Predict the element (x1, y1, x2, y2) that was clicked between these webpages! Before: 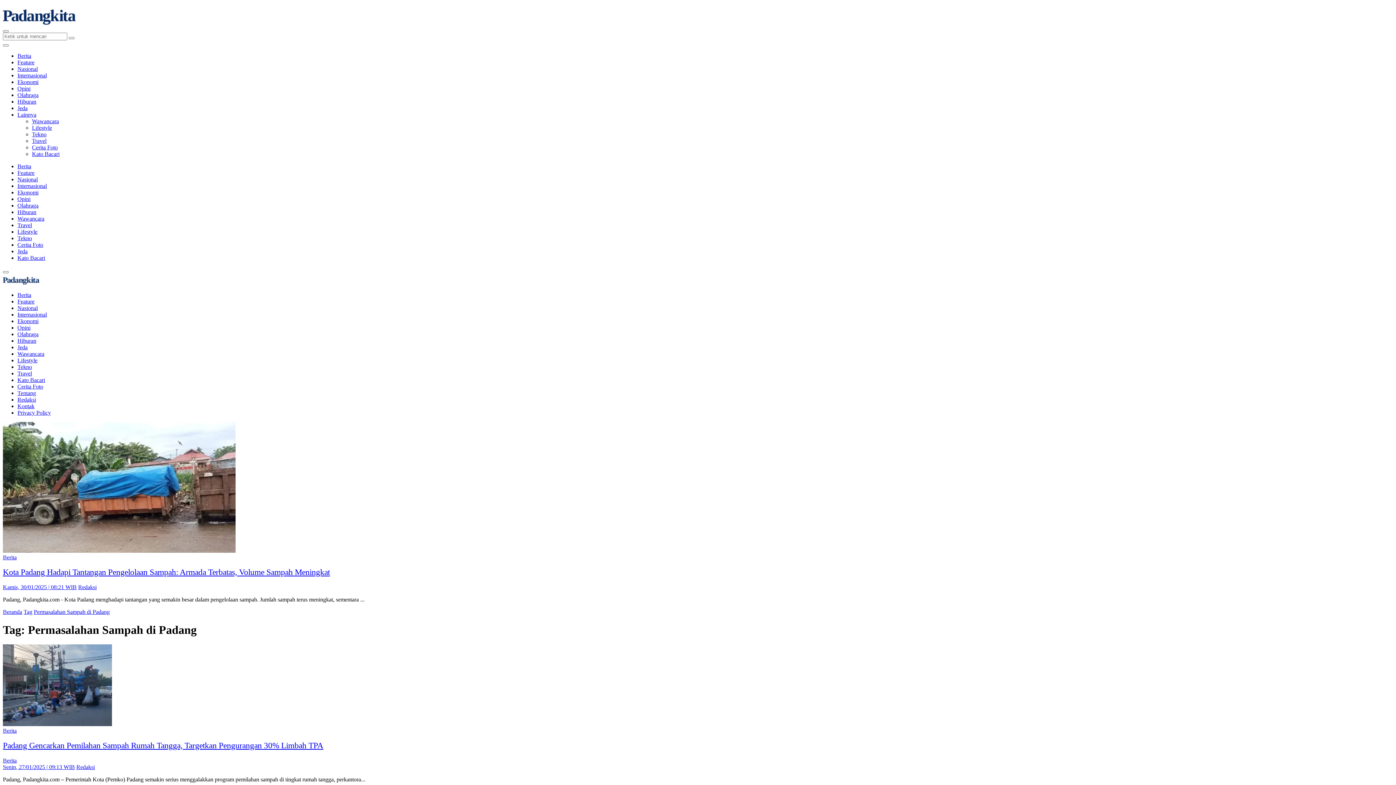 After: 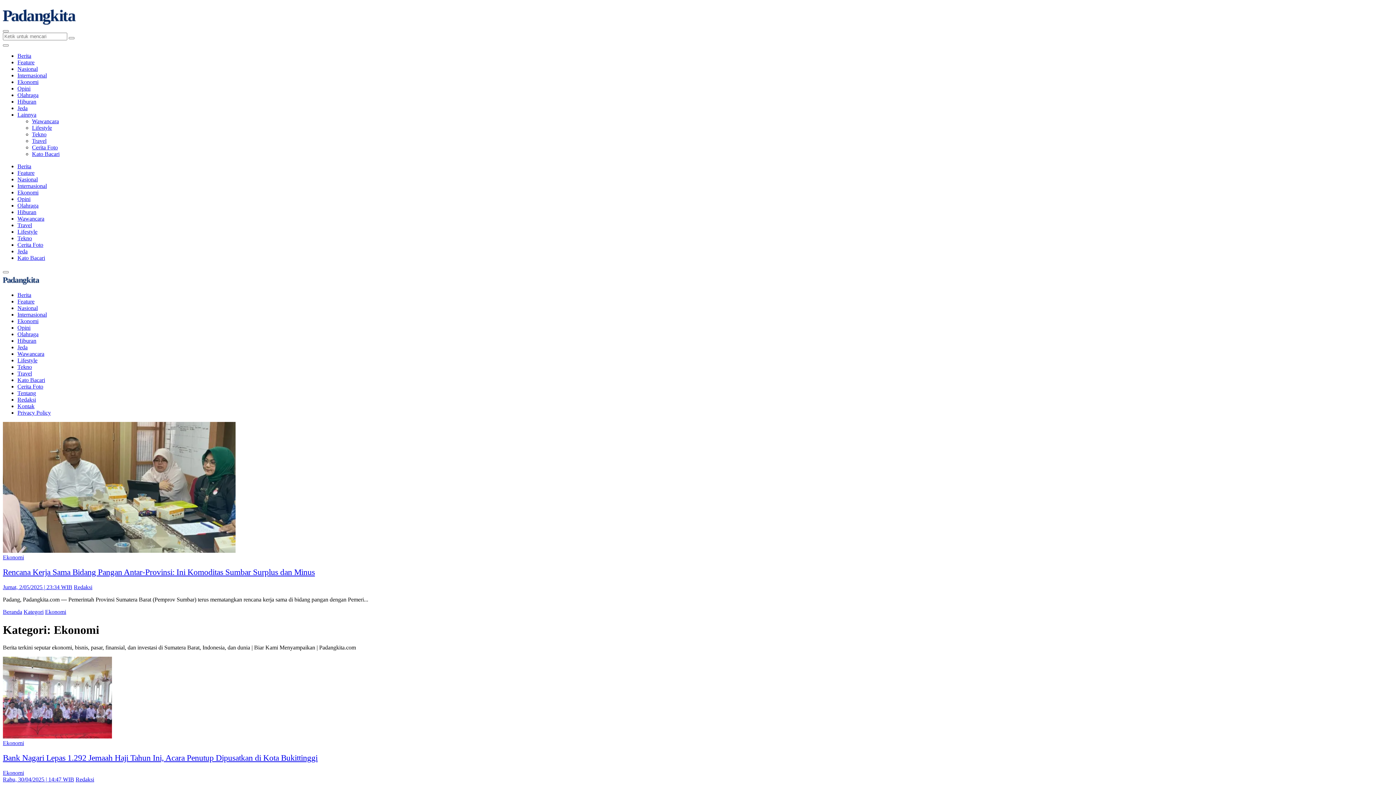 Action: bbox: (17, 189, 38, 195) label: Ekonomi